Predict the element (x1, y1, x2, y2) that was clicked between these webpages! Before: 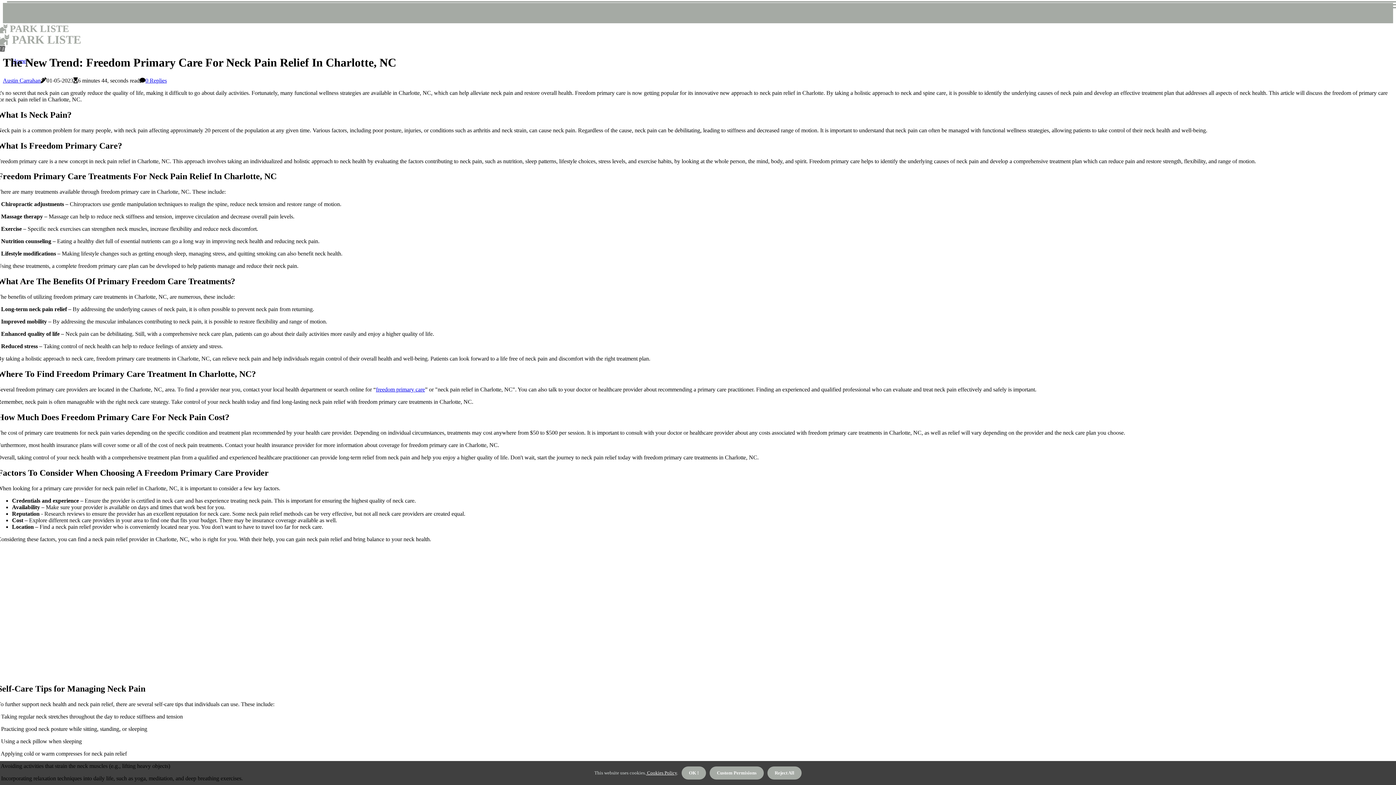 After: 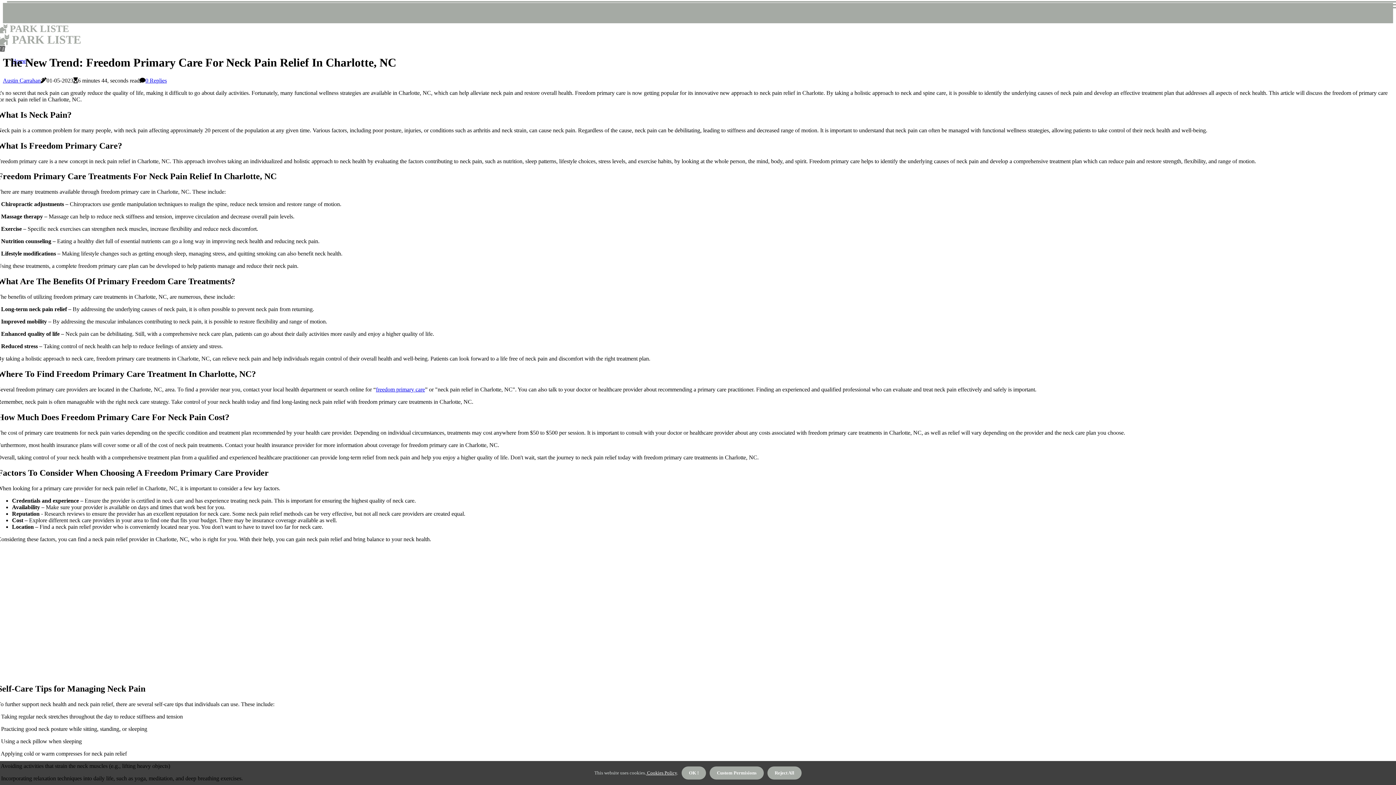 Action: label: freedom primary care bbox: (376, 386, 425, 392)